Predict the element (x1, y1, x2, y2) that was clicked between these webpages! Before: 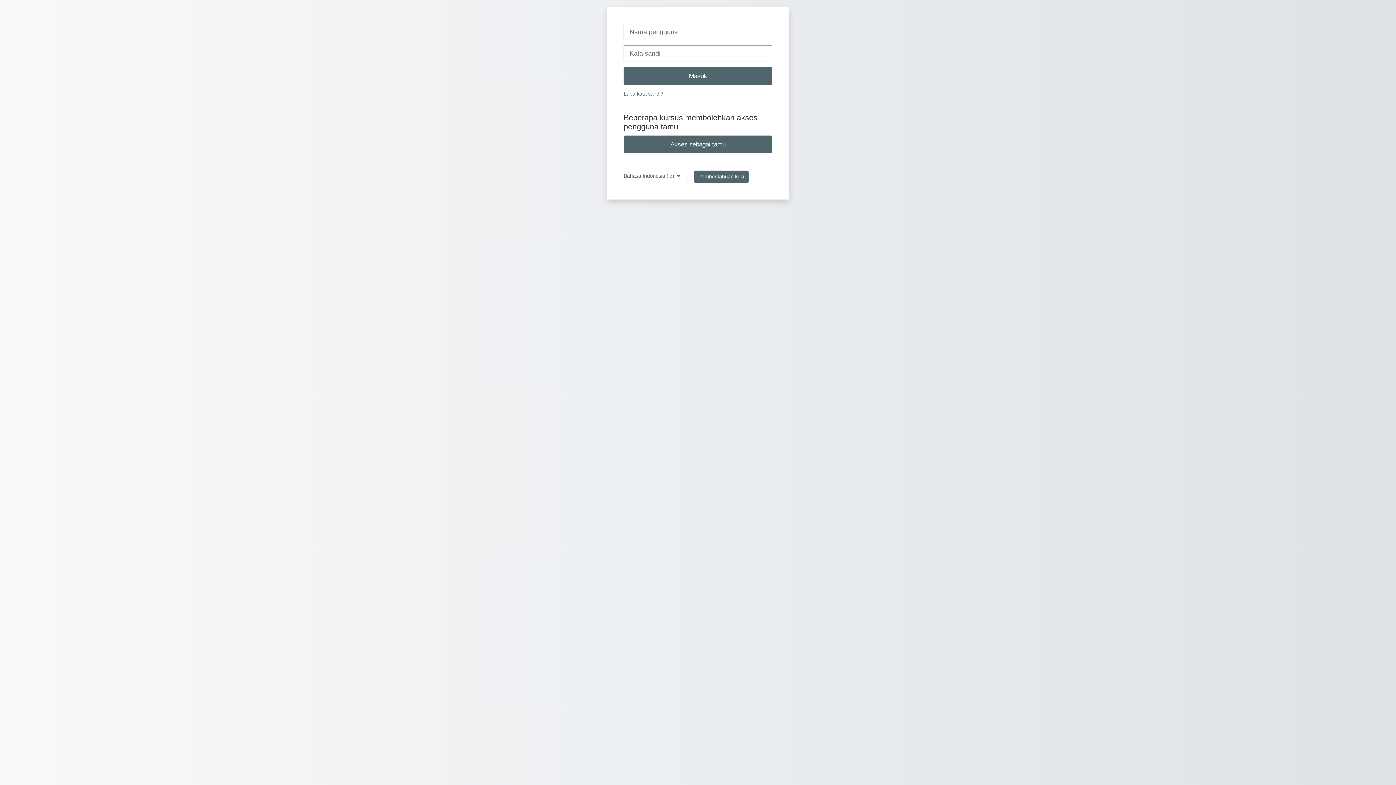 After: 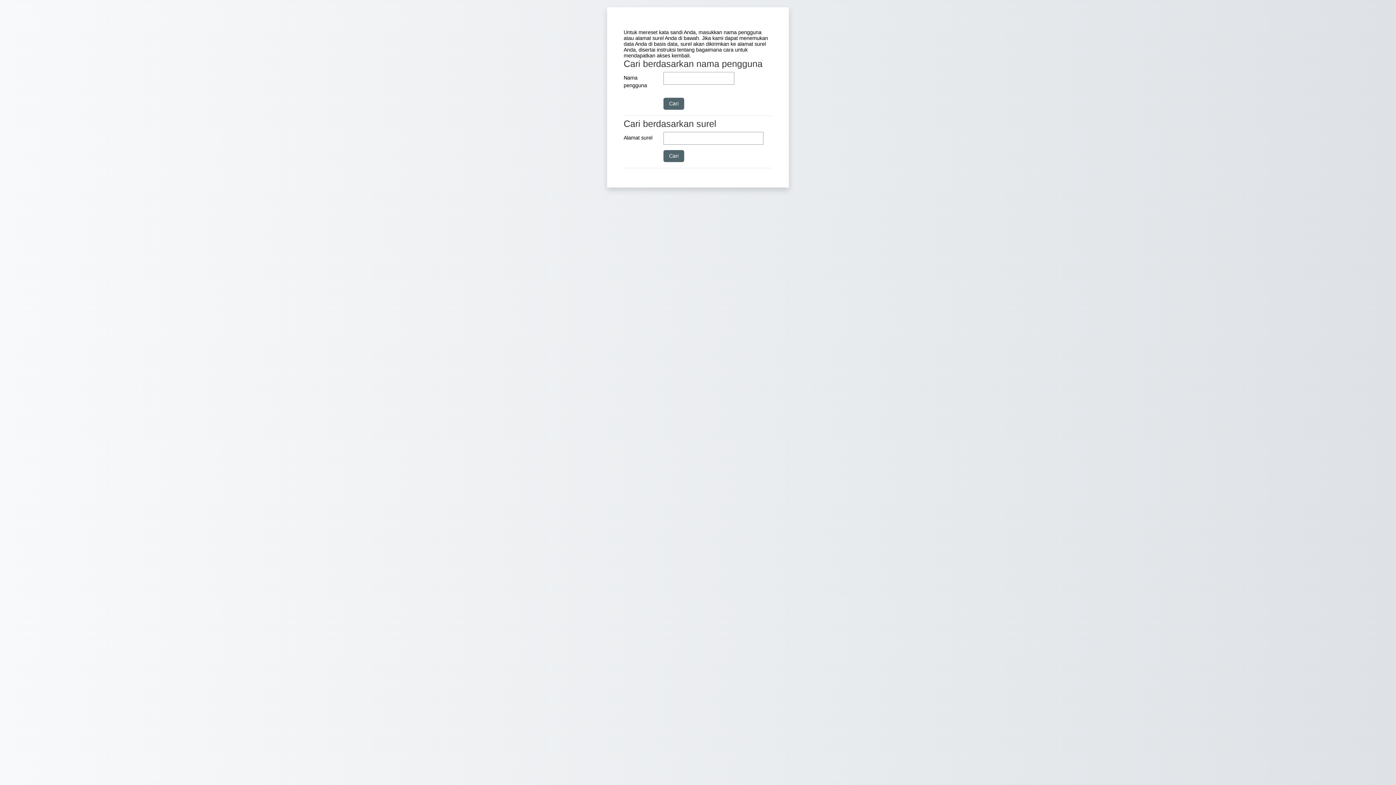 Action: label: Lupa kata sandi? bbox: (623, 90, 663, 96)